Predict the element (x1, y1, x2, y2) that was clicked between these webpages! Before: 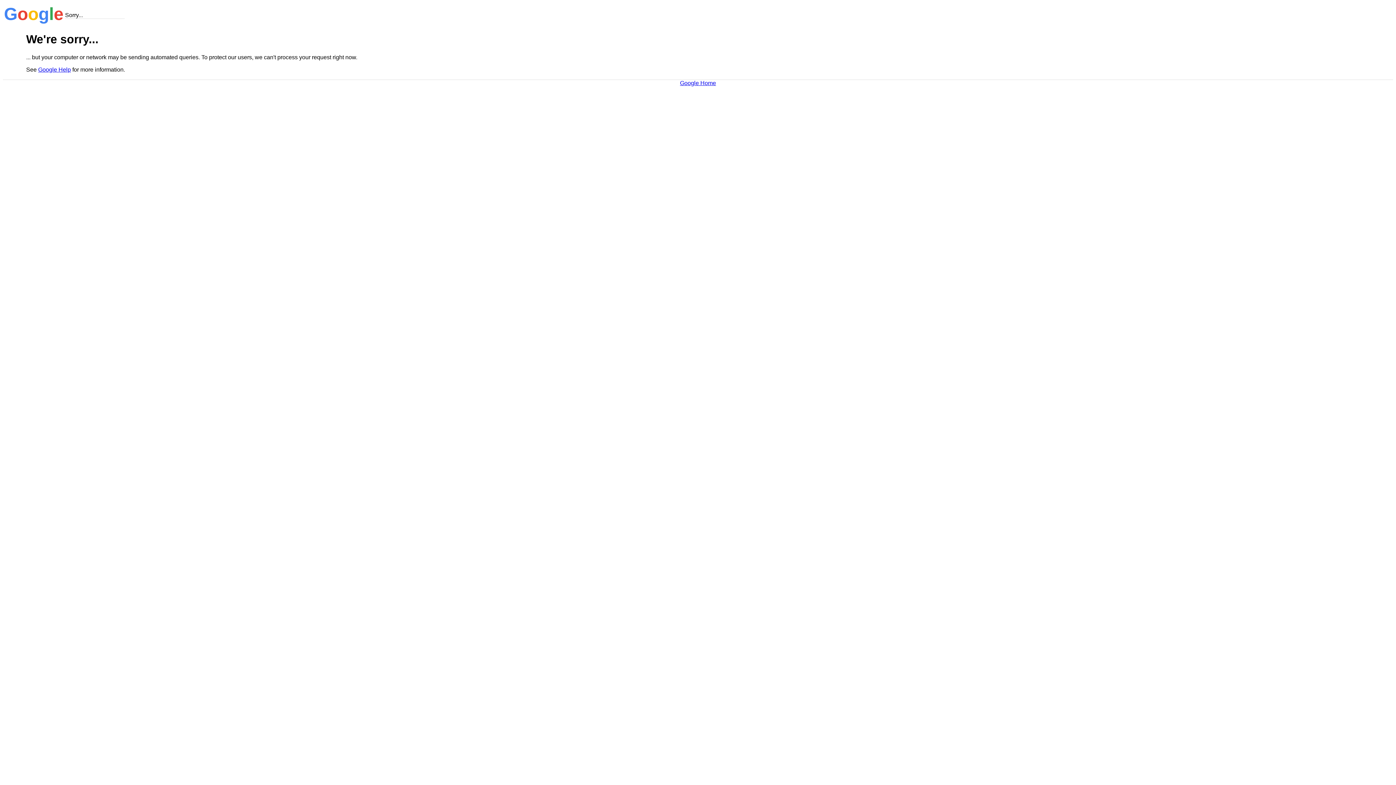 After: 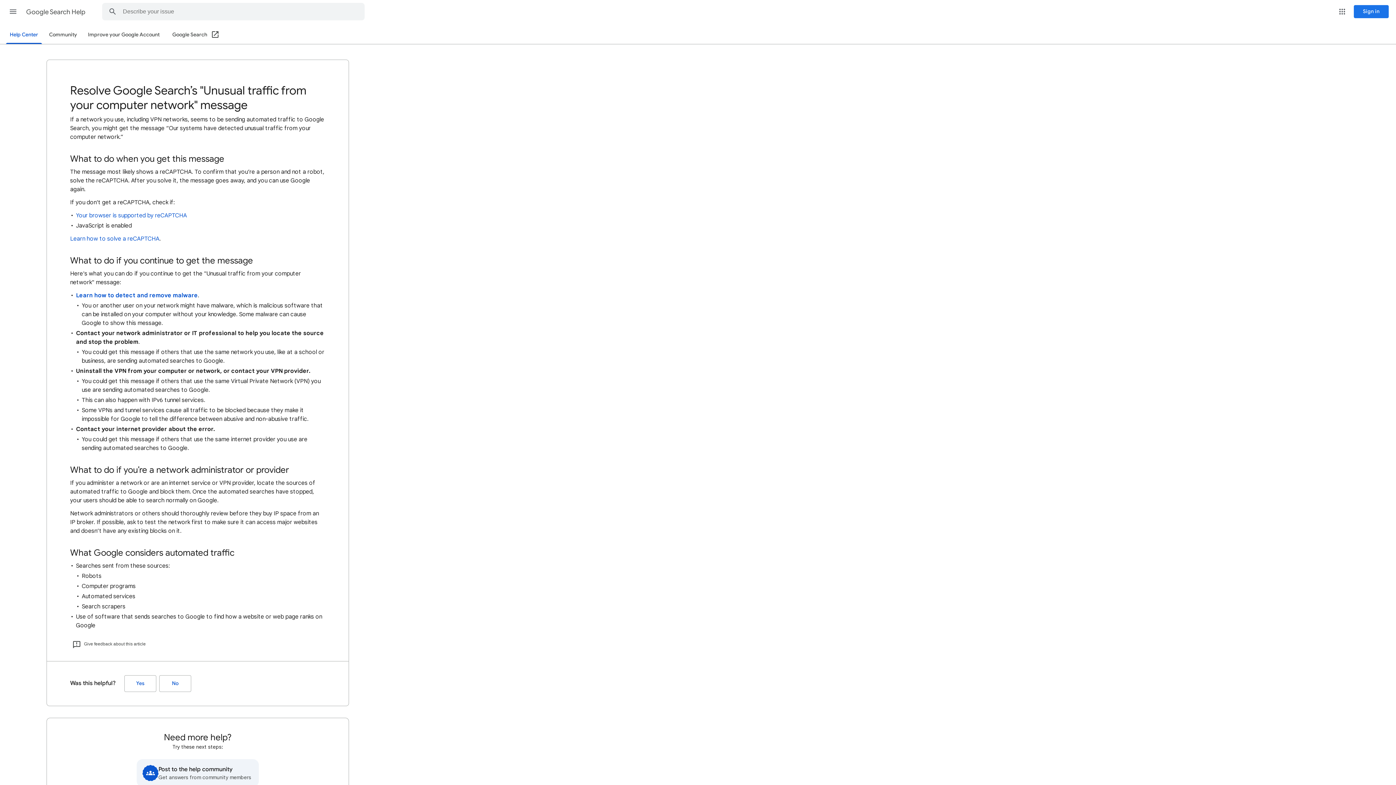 Action: label: Google Help bbox: (38, 66, 70, 72)